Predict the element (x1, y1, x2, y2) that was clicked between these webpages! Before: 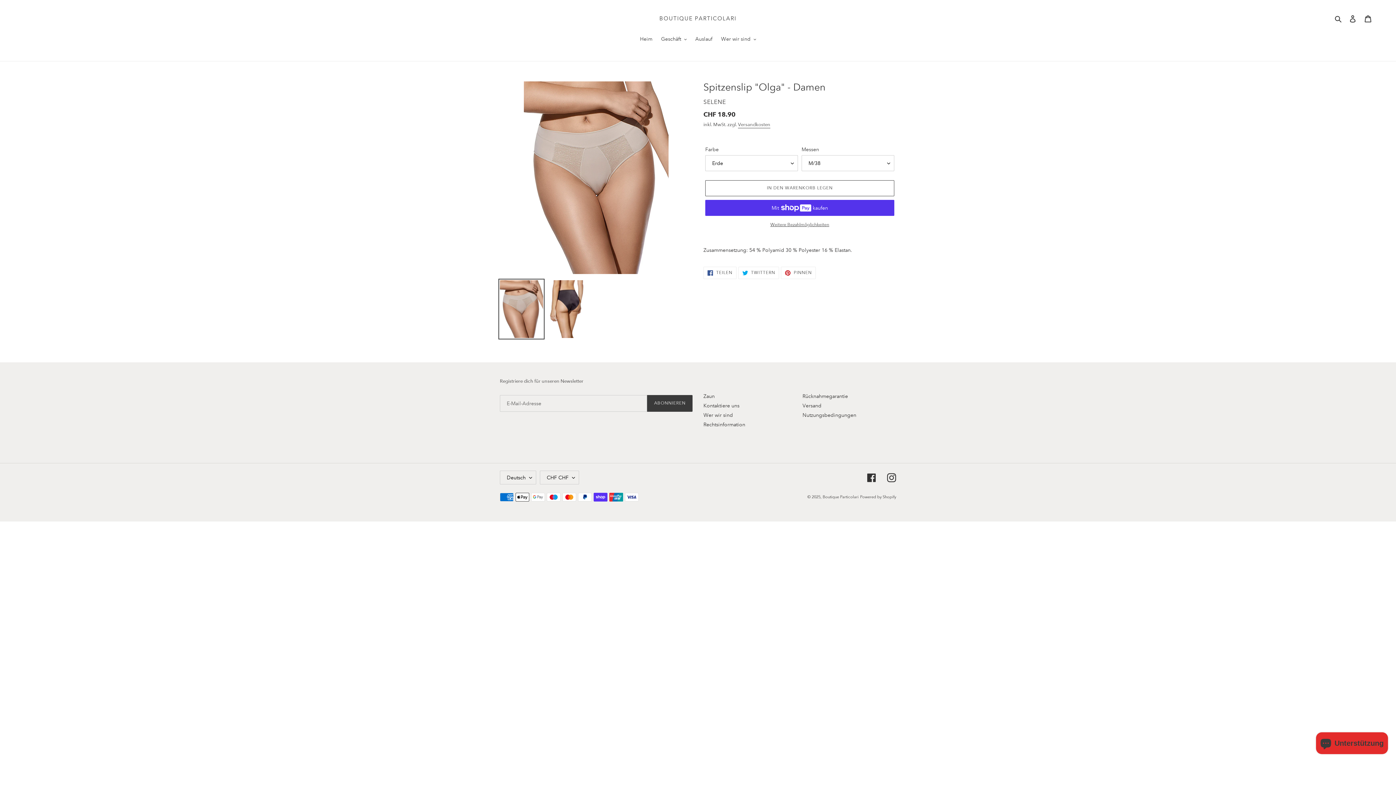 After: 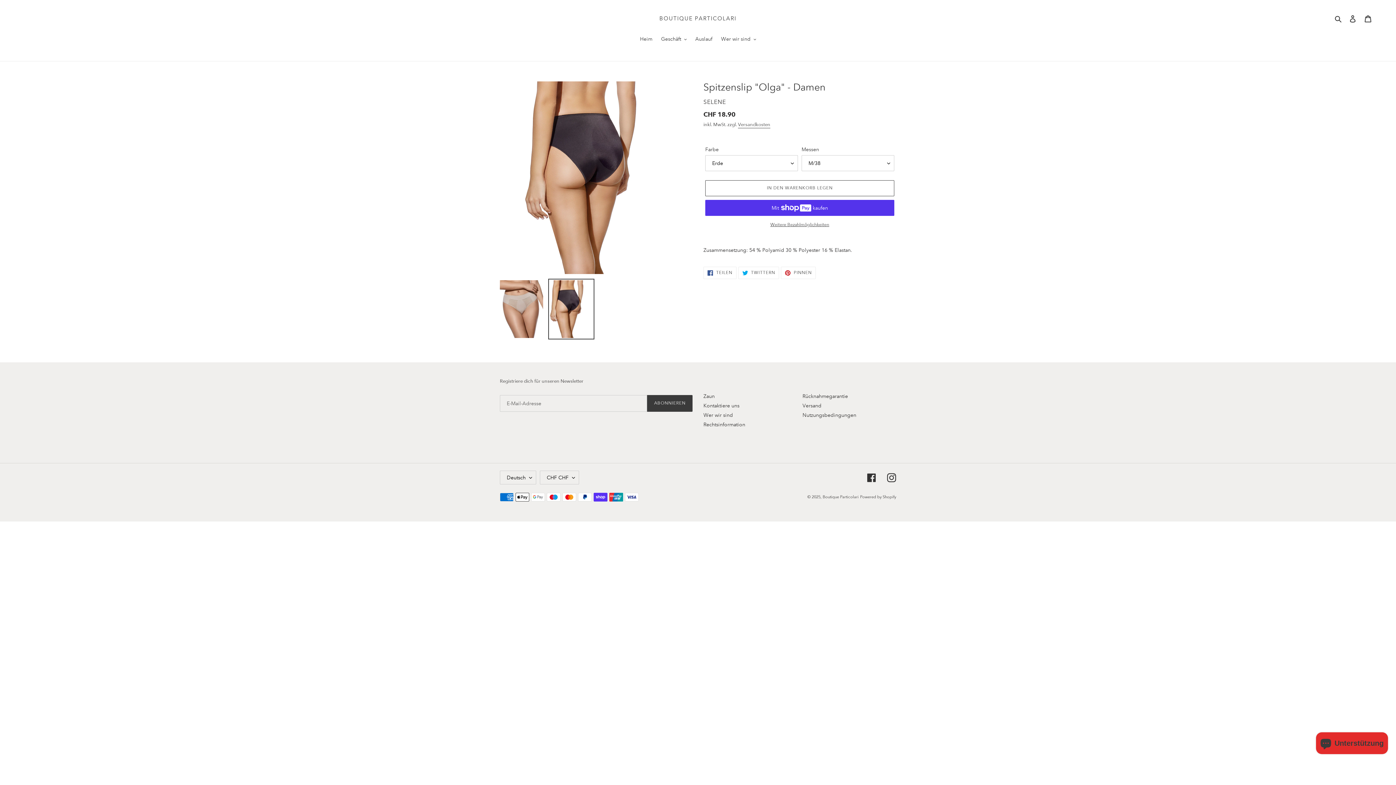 Action: bbox: (548, 278, 594, 339)